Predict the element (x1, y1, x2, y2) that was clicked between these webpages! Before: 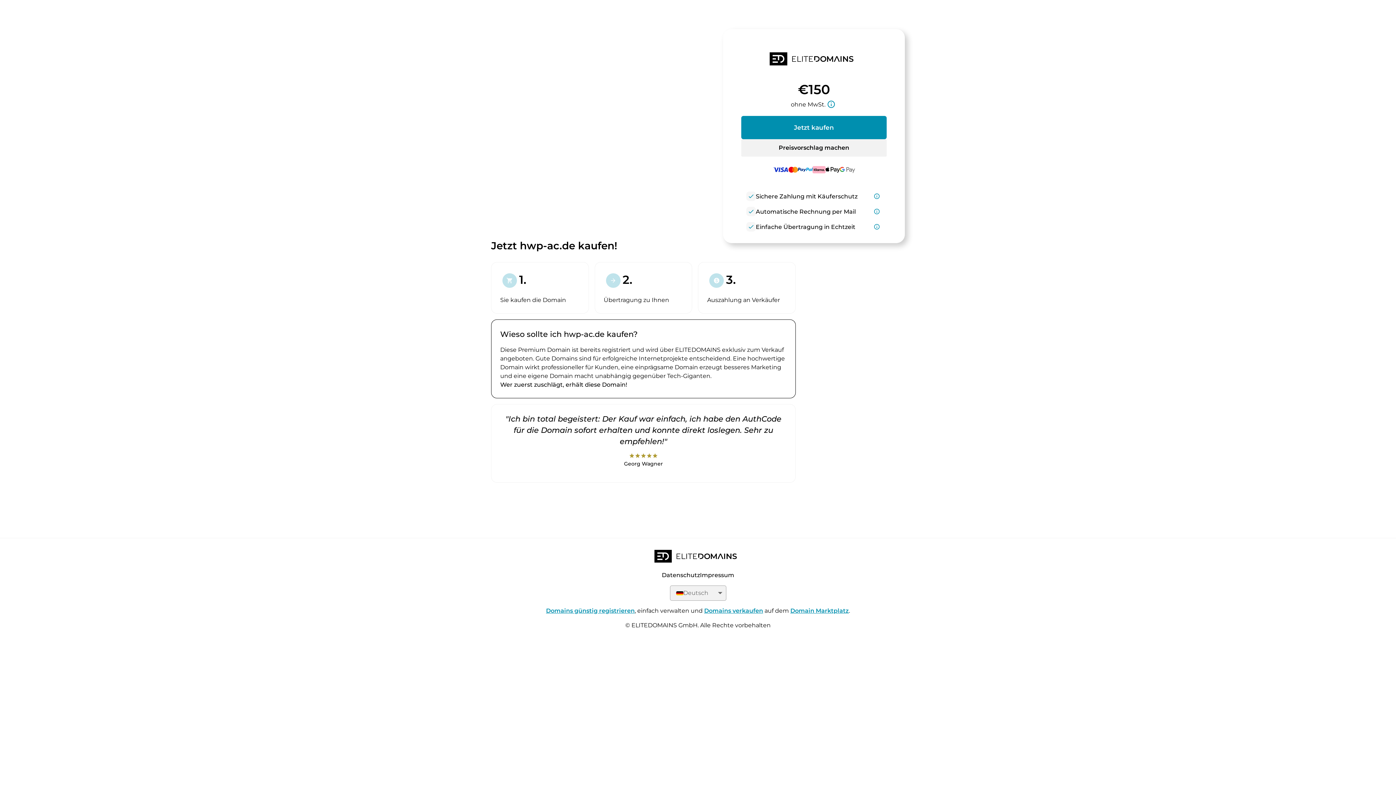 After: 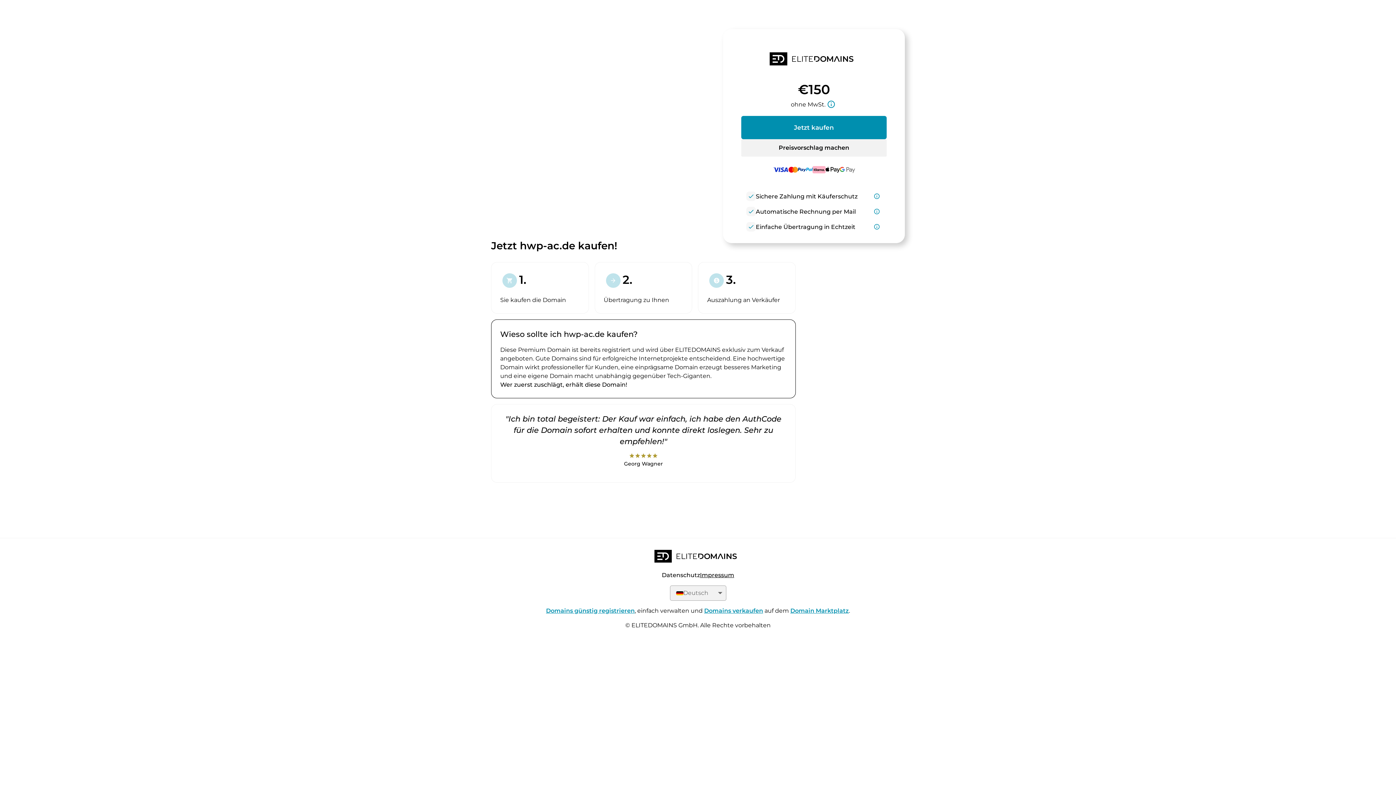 Action: bbox: (700, 572, 734, 579) label: Impressum